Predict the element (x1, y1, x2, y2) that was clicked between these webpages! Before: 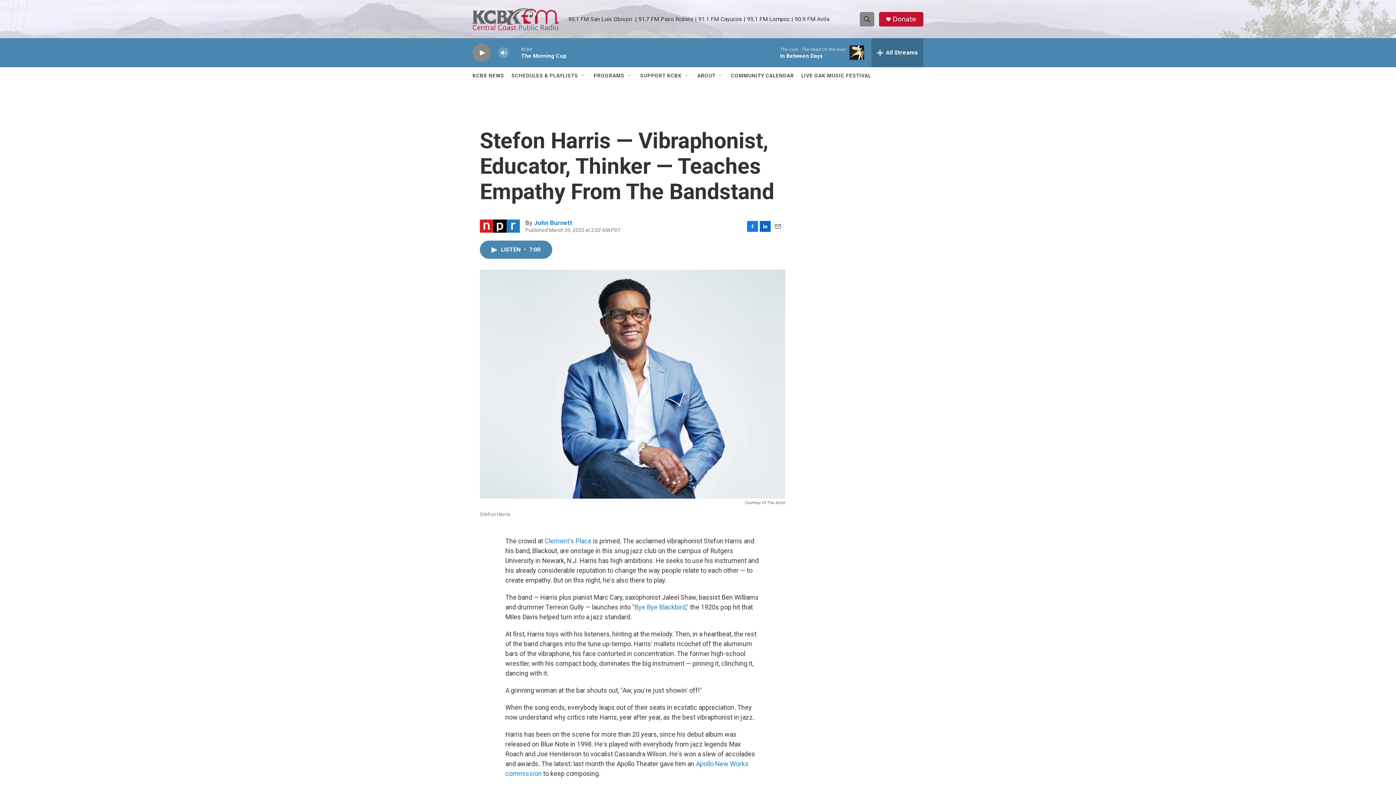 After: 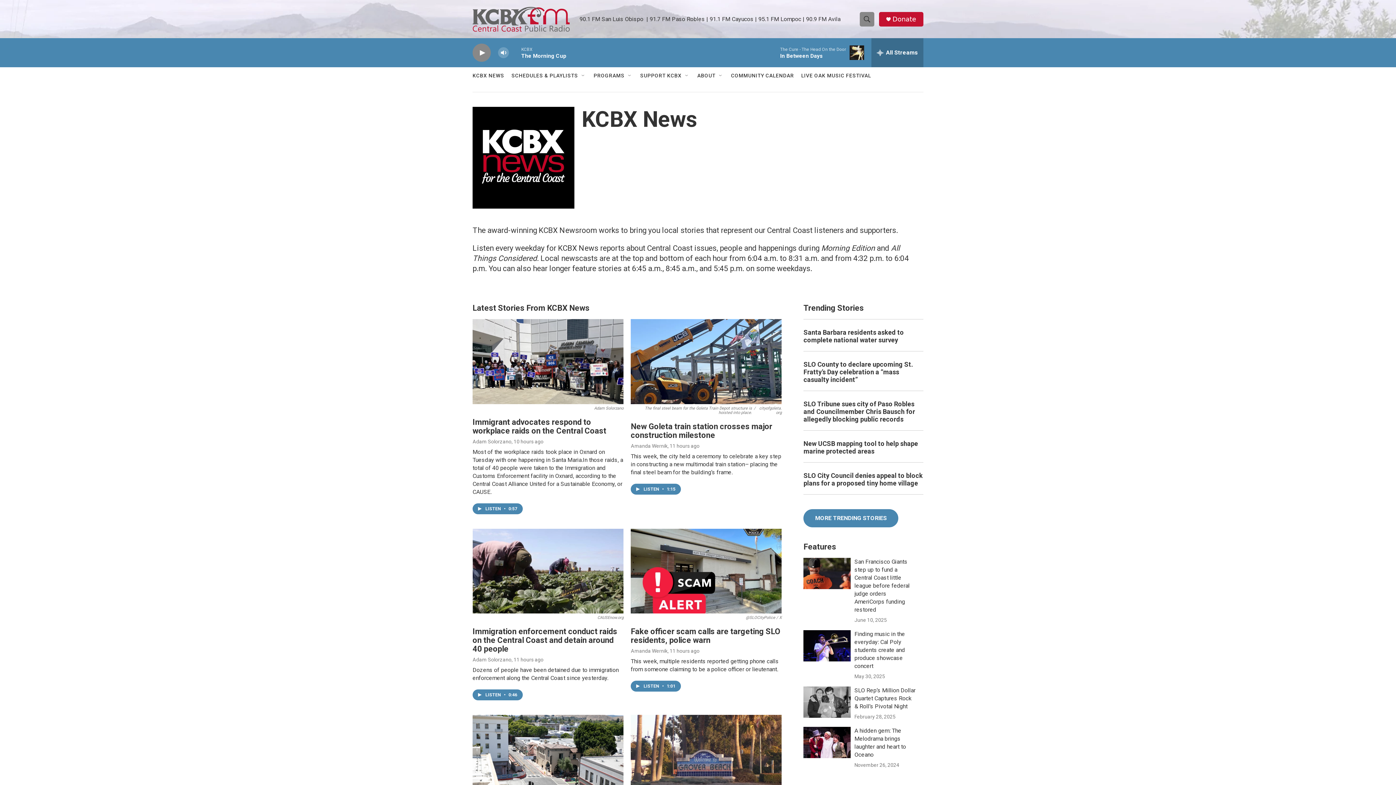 Action: bbox: (472, 67, 504, 84) label: KCBX NEWS